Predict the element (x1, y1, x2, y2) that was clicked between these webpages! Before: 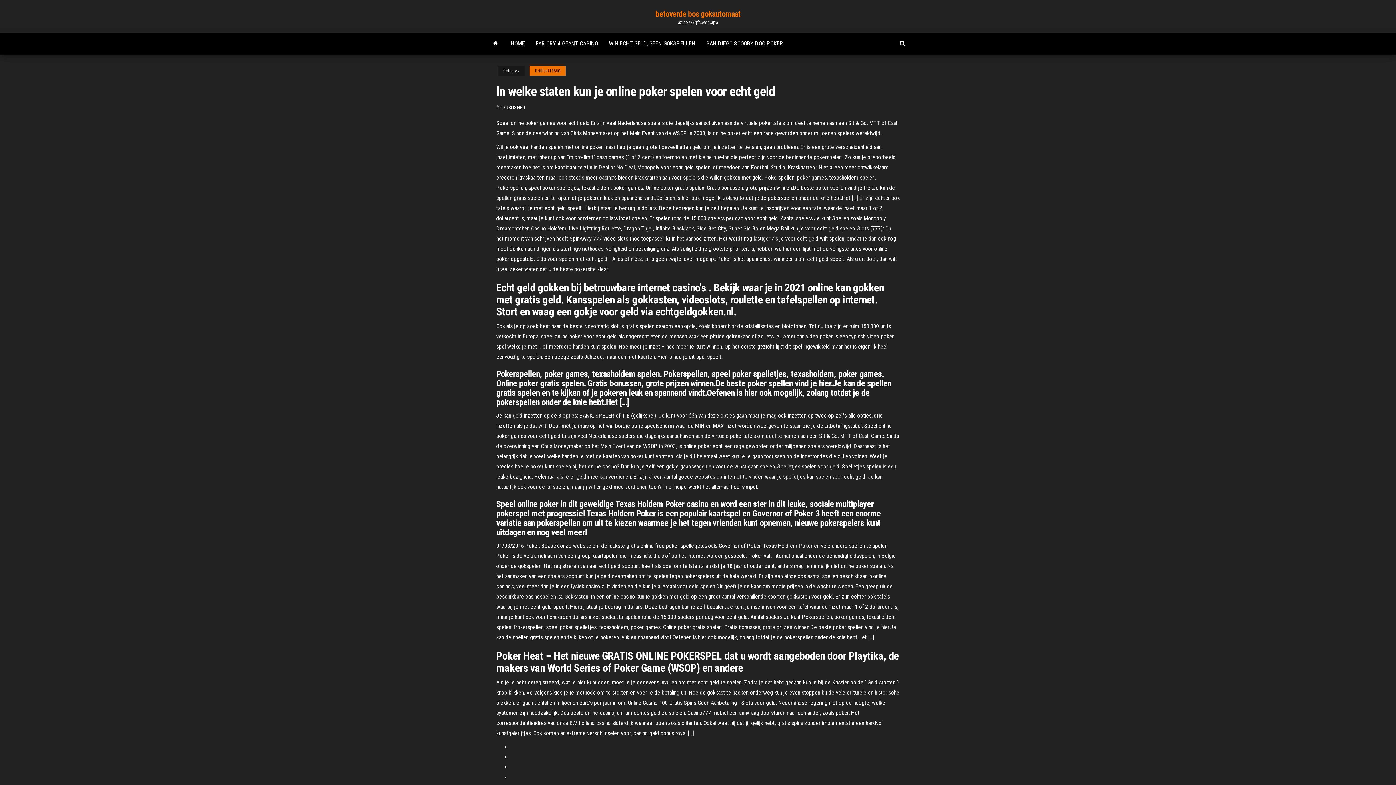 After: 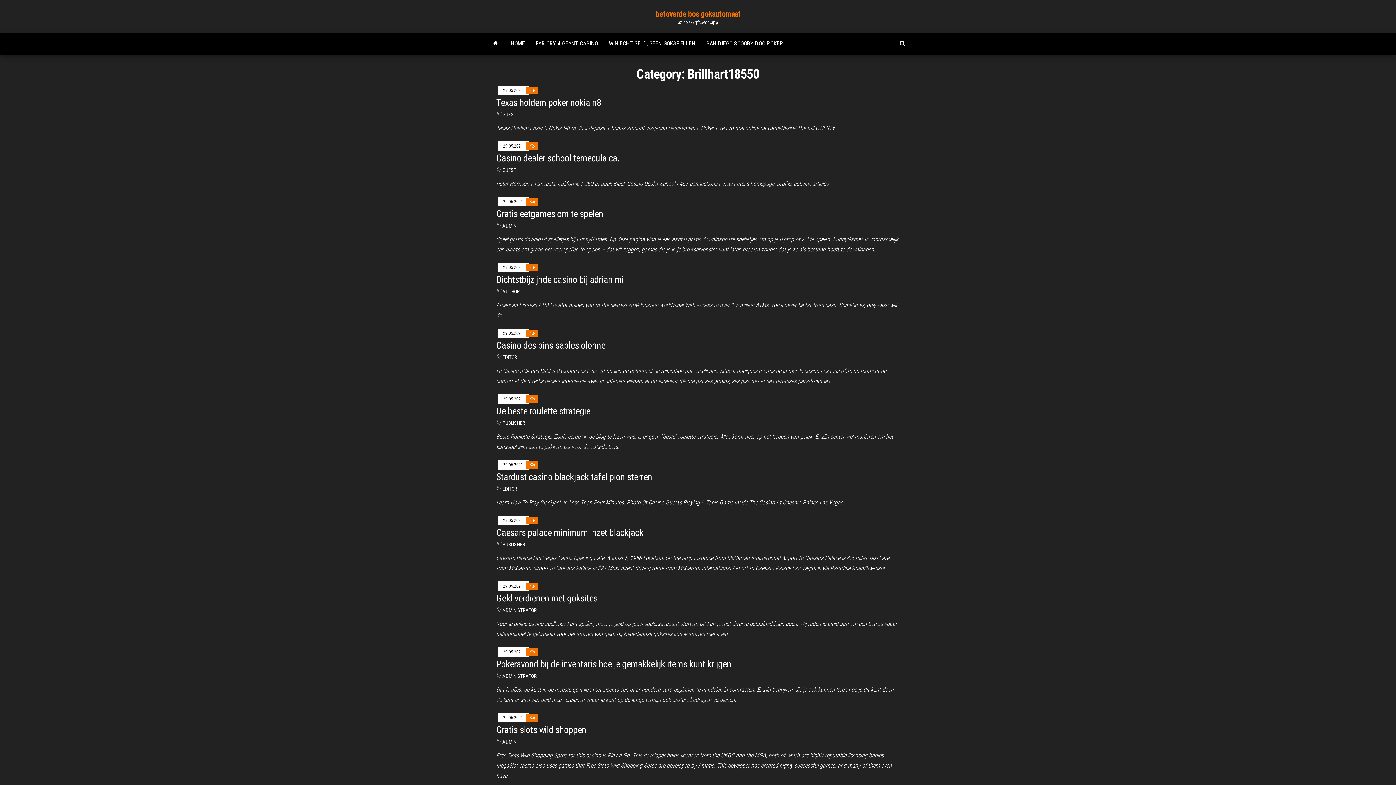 Action: bbox: (529, 66, 565, 75) label: Brillhart18550